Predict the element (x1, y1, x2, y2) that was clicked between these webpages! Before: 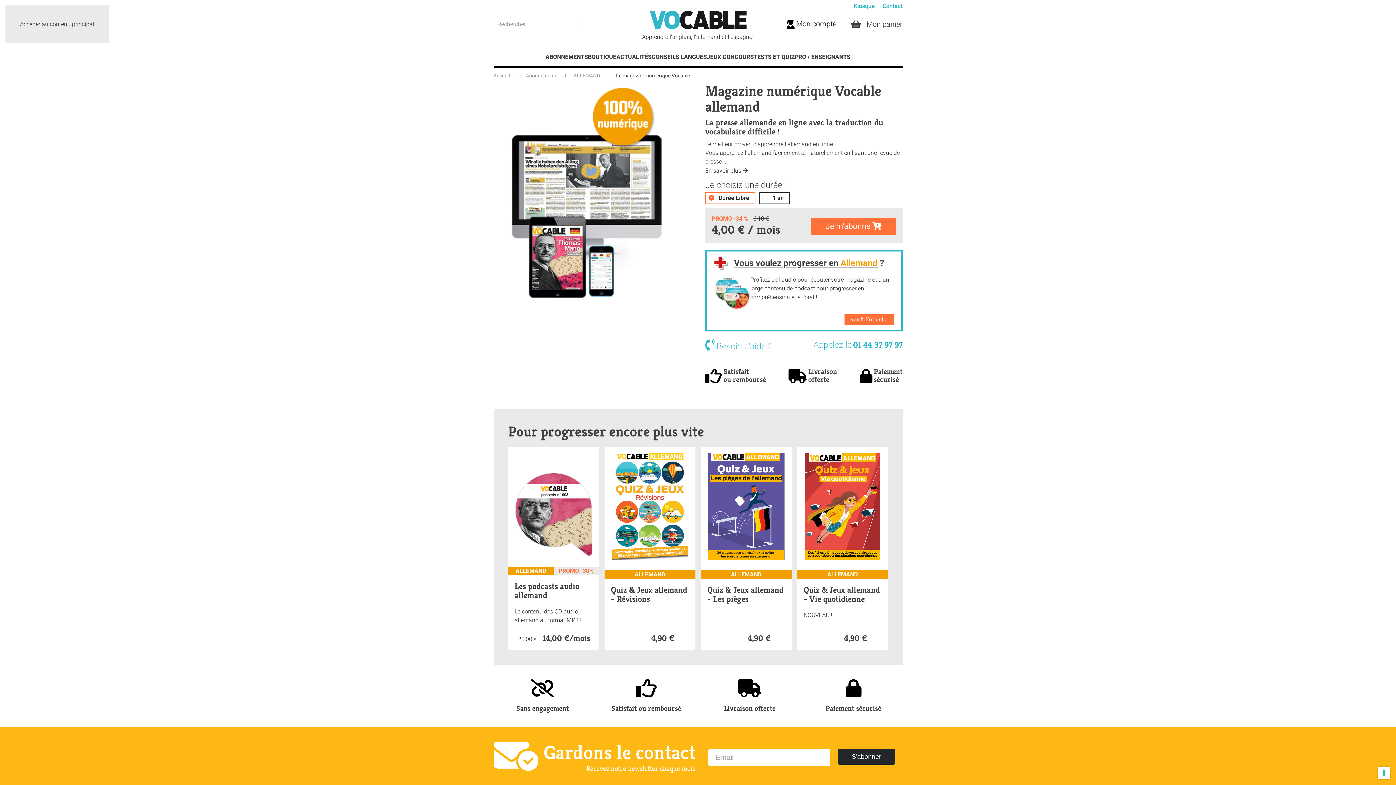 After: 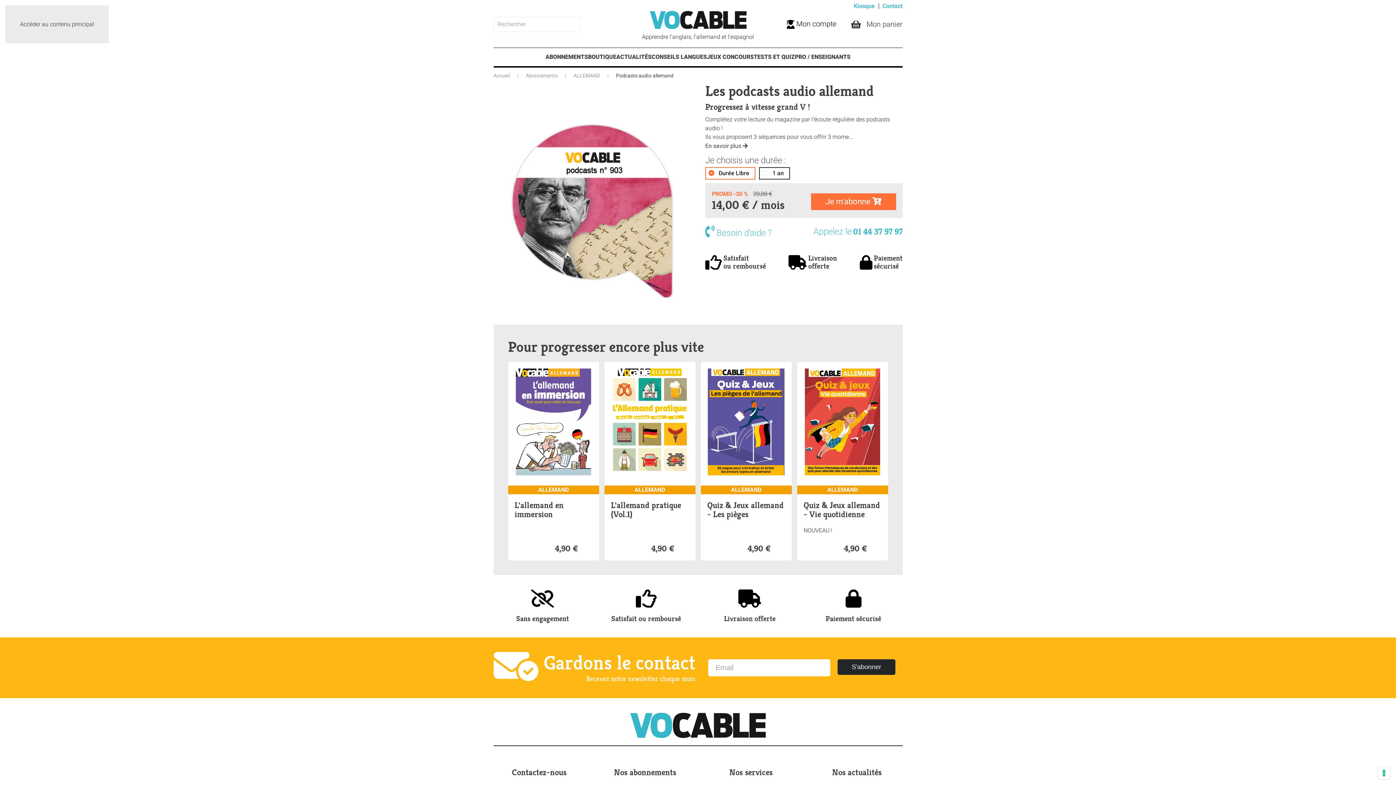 Action: bbox: (508, 447, 599, 650) label: ALLEMAND
PROMO -30%
Les podcasts audio allemand
Le contenu des CD audio allemand au format MP3 !
20,00 €
14,00 €/mois